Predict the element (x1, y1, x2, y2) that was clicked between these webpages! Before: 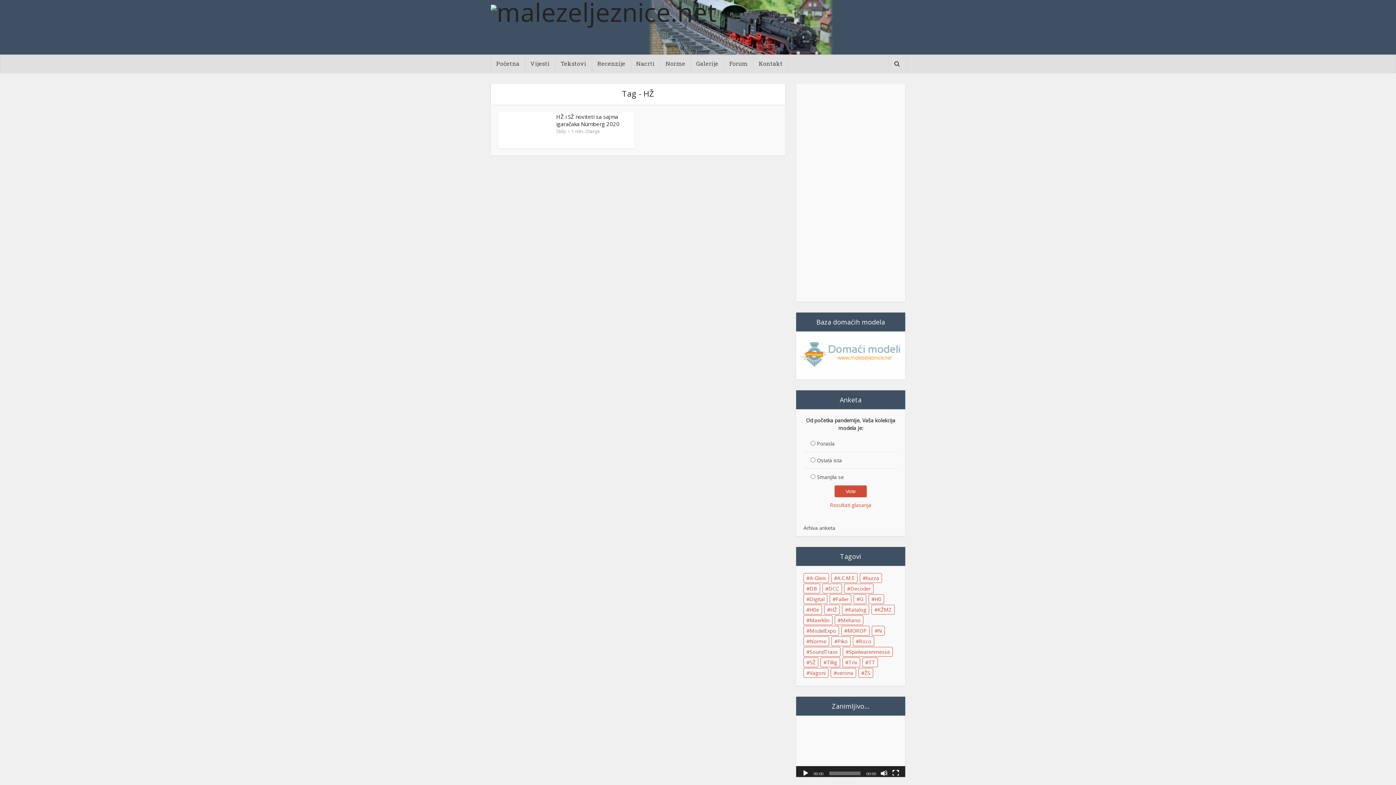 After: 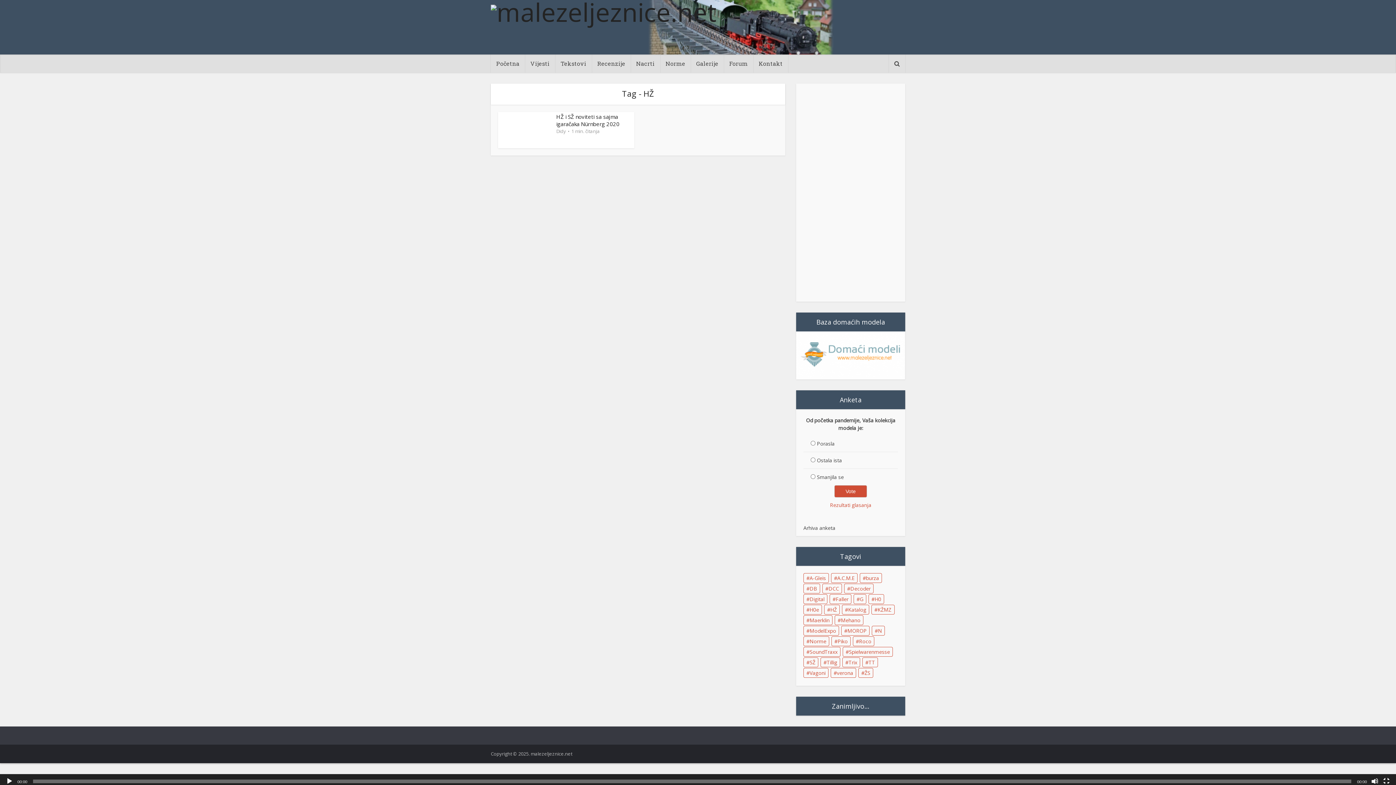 Action: bbox: (892, 770, 899, 775) label: Fullscreen